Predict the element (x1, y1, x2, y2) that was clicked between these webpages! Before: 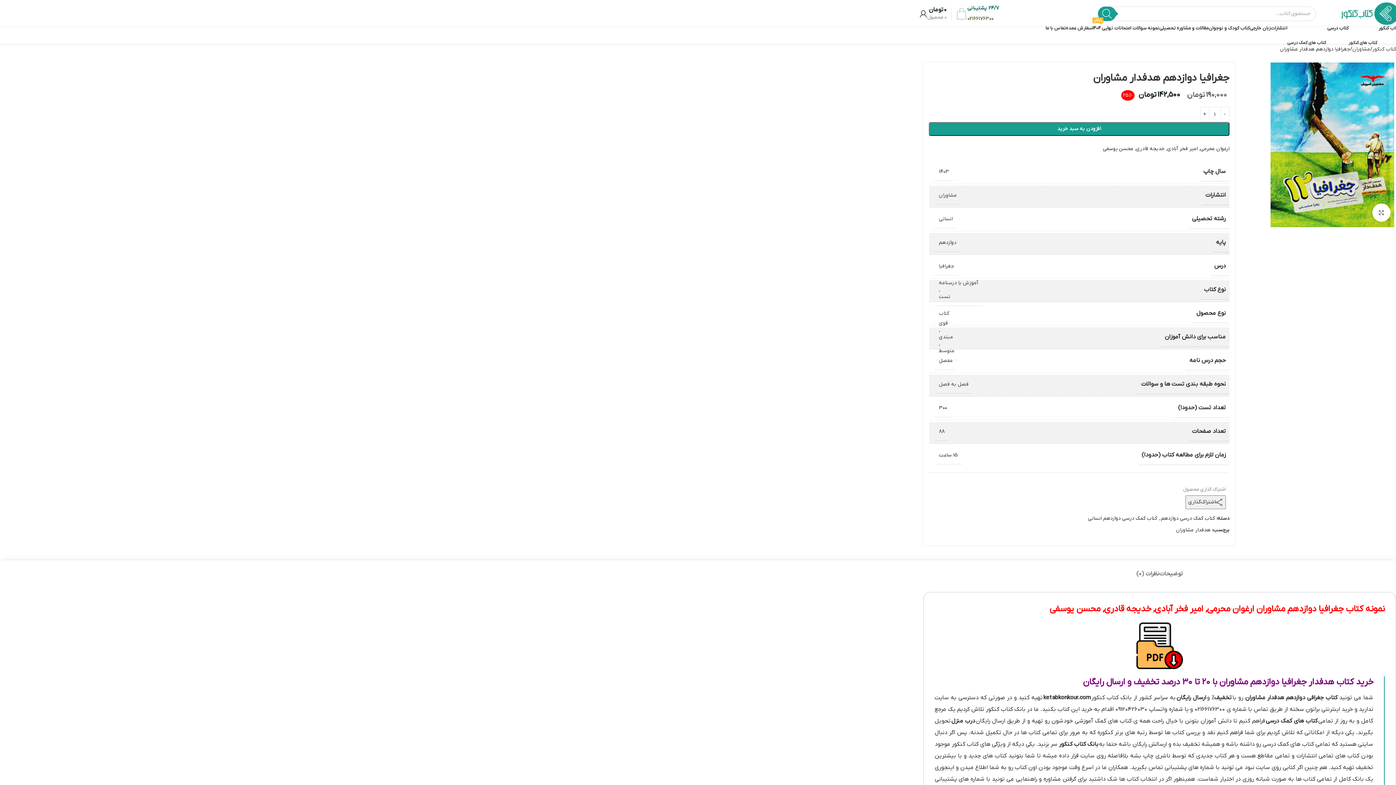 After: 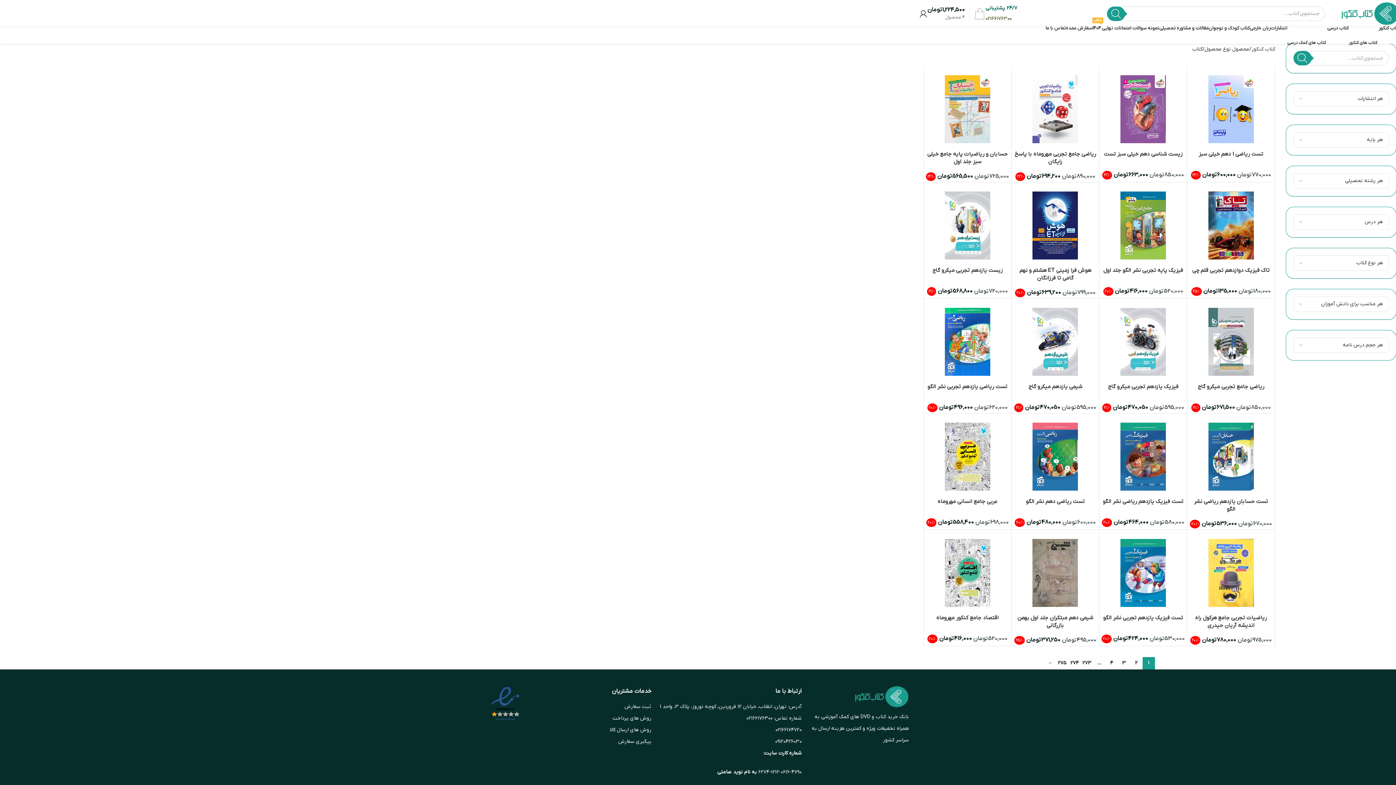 Action: label: کتاب bbox: (939, 310, 949, 317)